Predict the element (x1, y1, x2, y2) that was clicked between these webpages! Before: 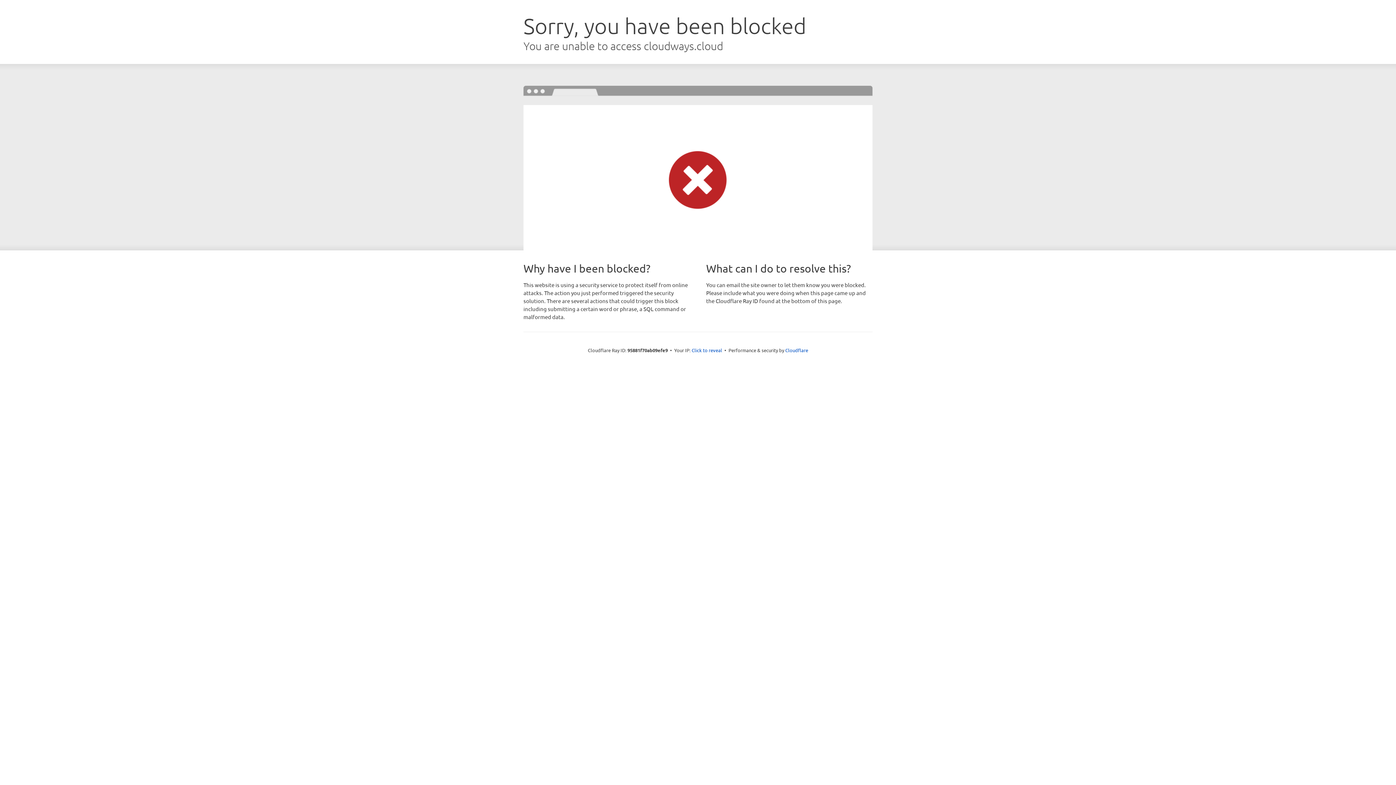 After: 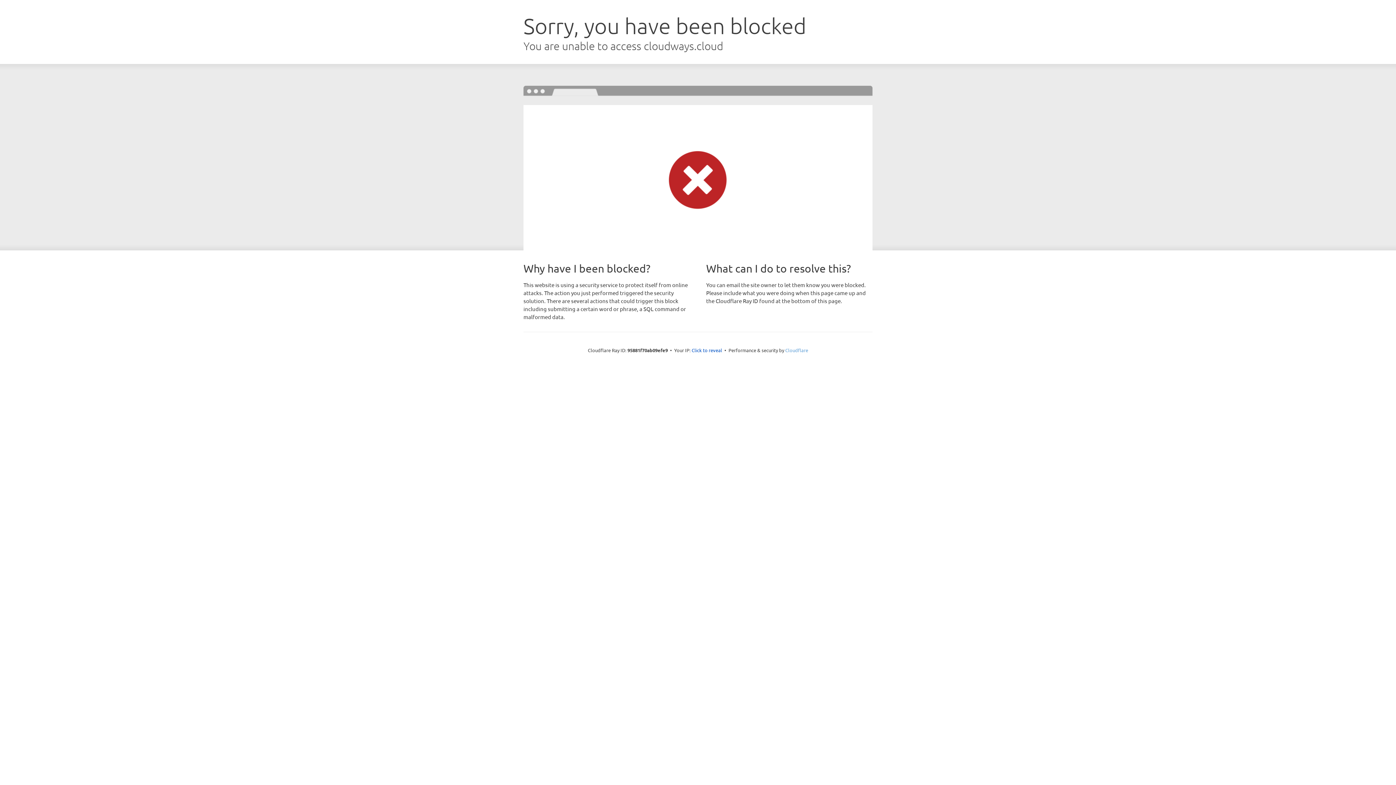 Action: label: Cloudflare bbox: (785, 347, 808, 353)